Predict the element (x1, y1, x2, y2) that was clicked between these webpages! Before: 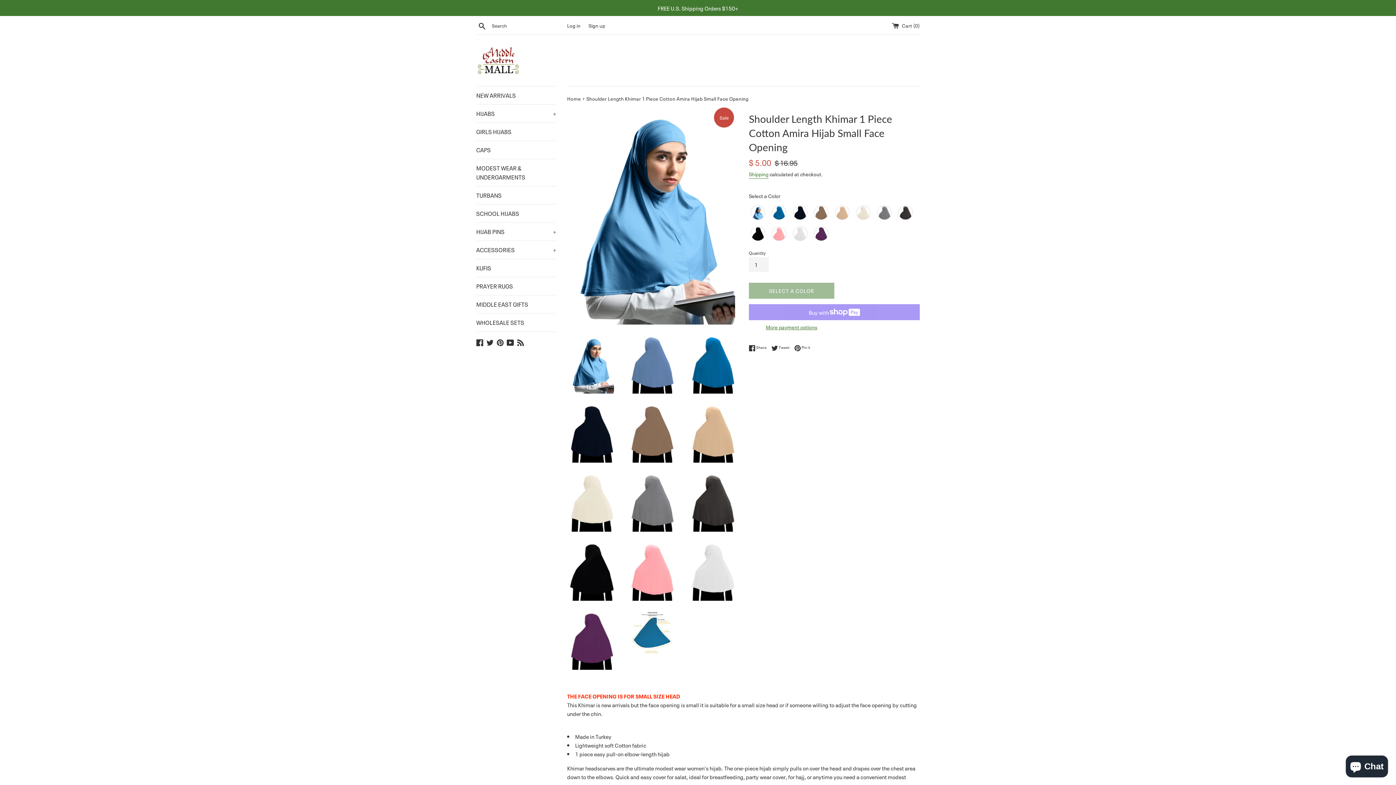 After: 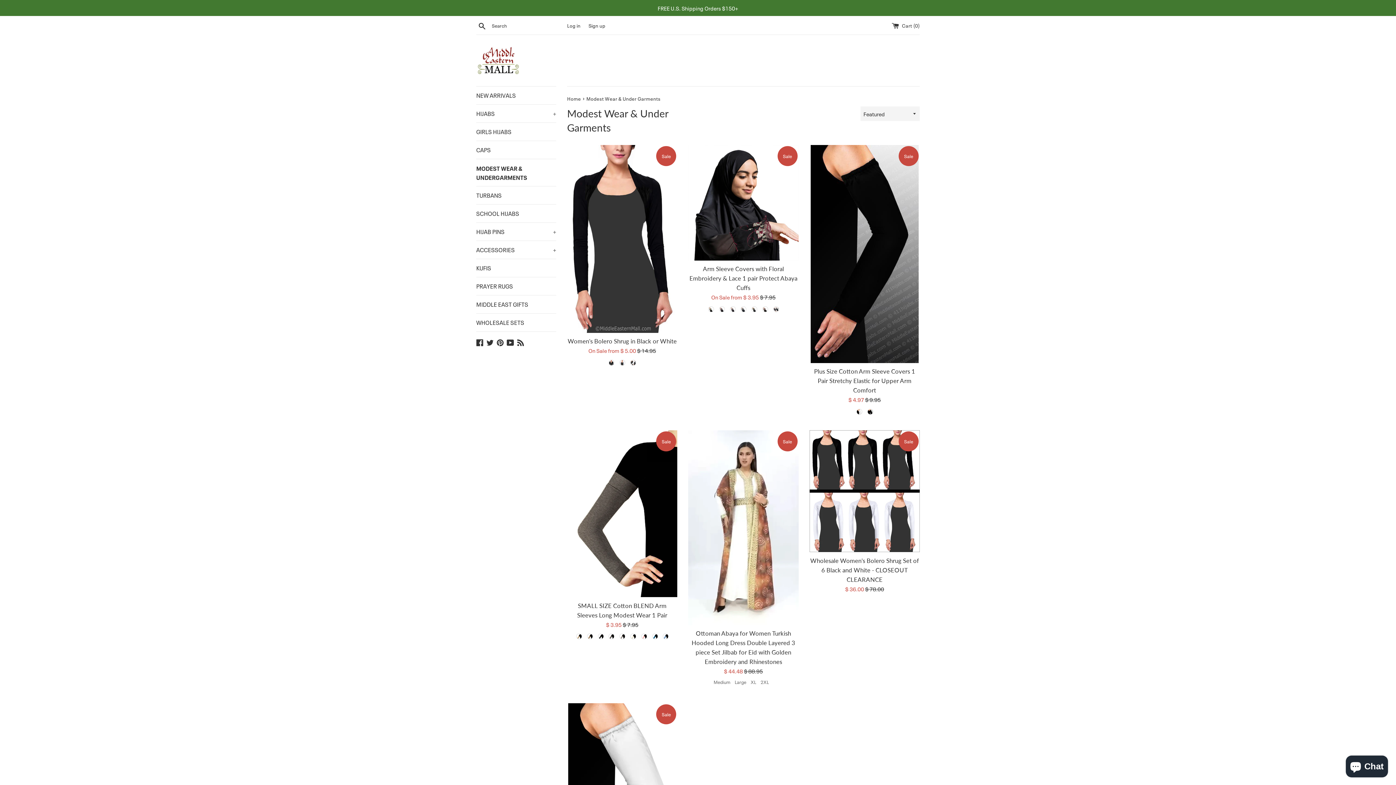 Action: label: MODEST WEAR & UNDERGARMENTS bbox: (476, 159, 556, 186)